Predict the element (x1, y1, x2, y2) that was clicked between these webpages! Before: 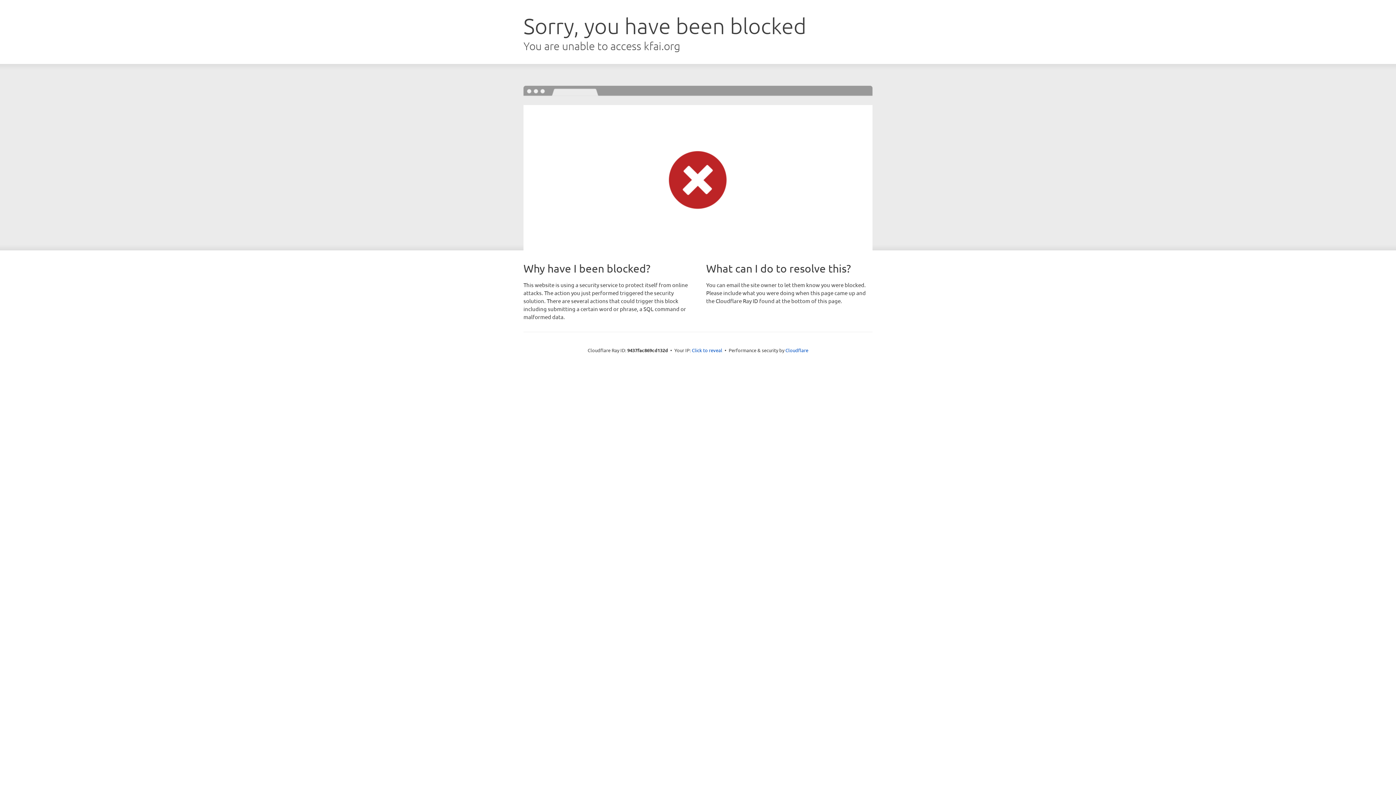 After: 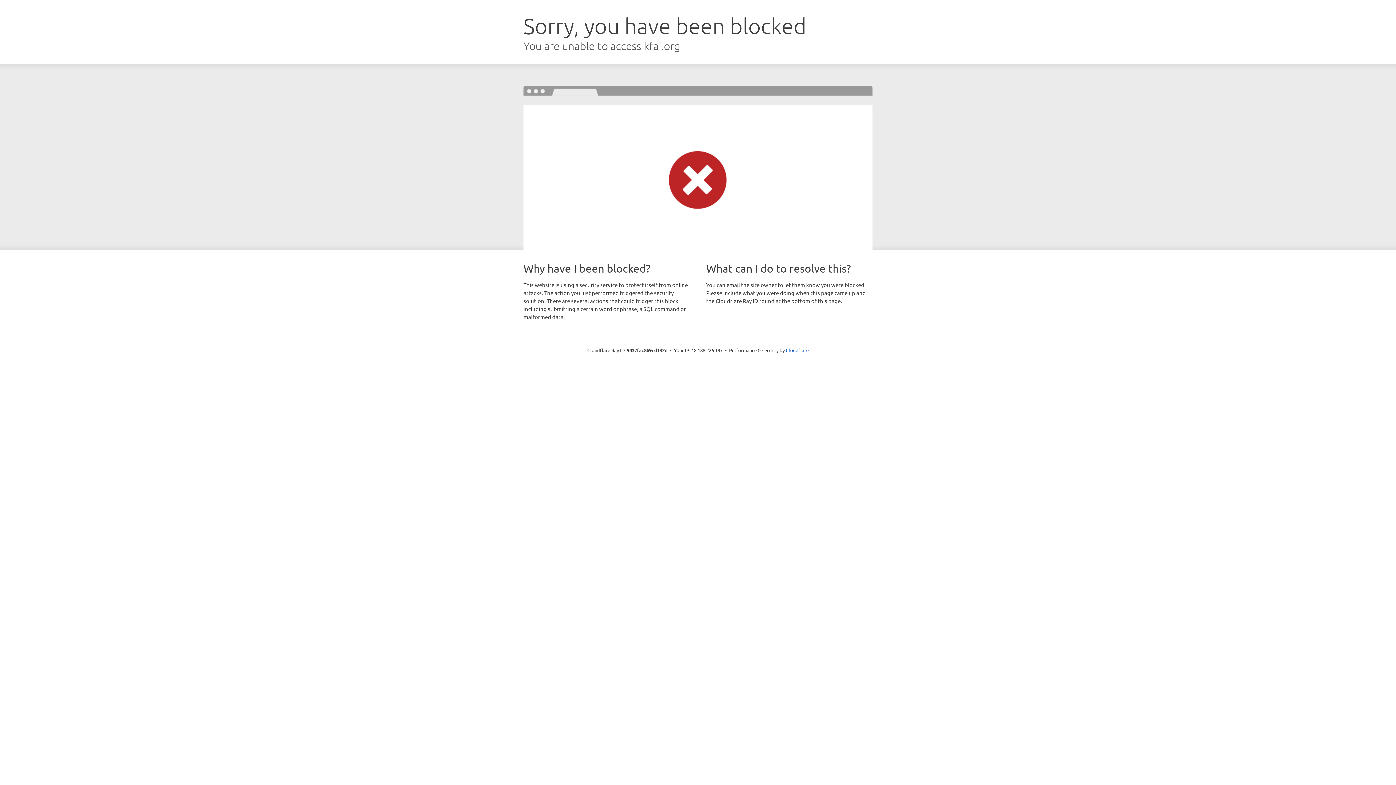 Action: label: Click to reveal bbox: (692, 346, 722, 353)